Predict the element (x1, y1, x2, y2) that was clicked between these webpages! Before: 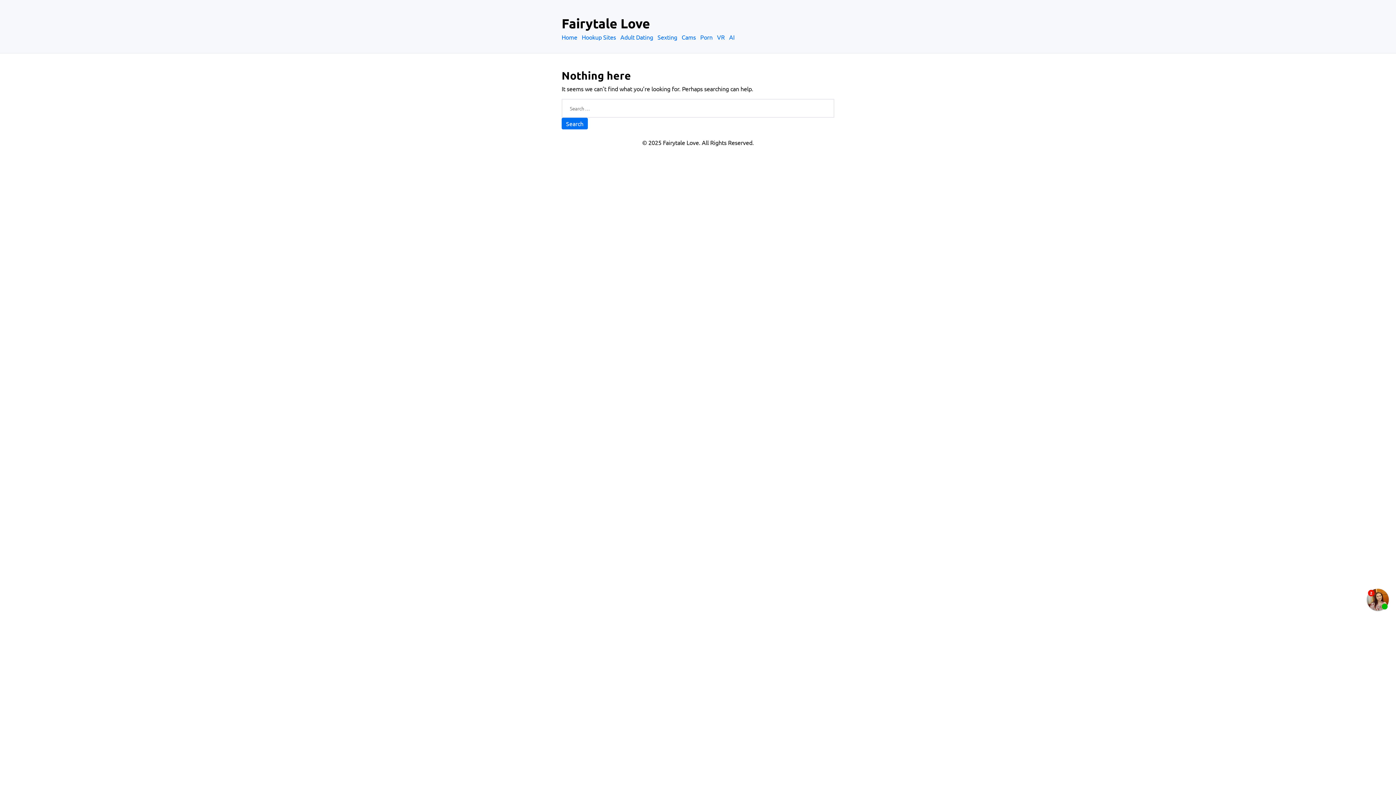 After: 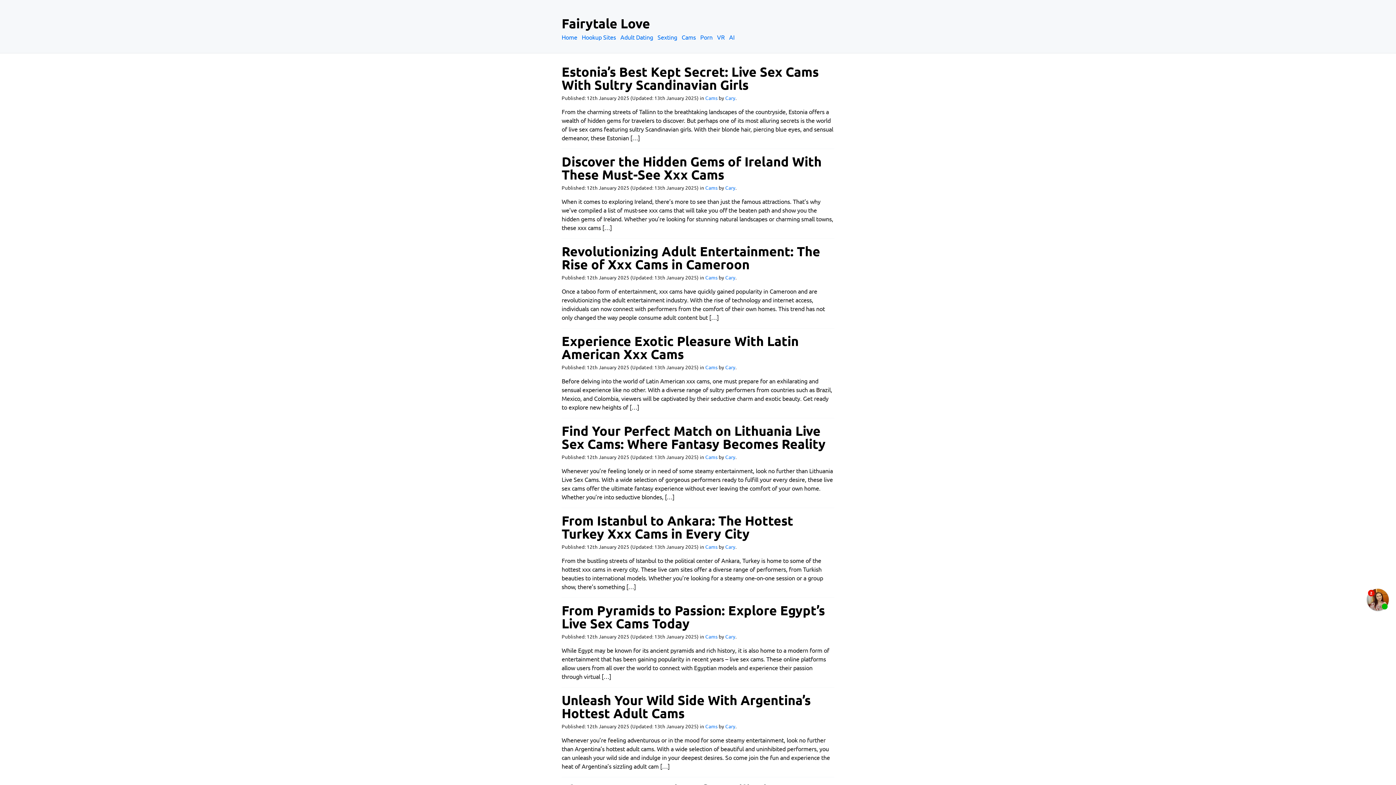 Action: bbox: (681, 33, 698, 40) label: Cams